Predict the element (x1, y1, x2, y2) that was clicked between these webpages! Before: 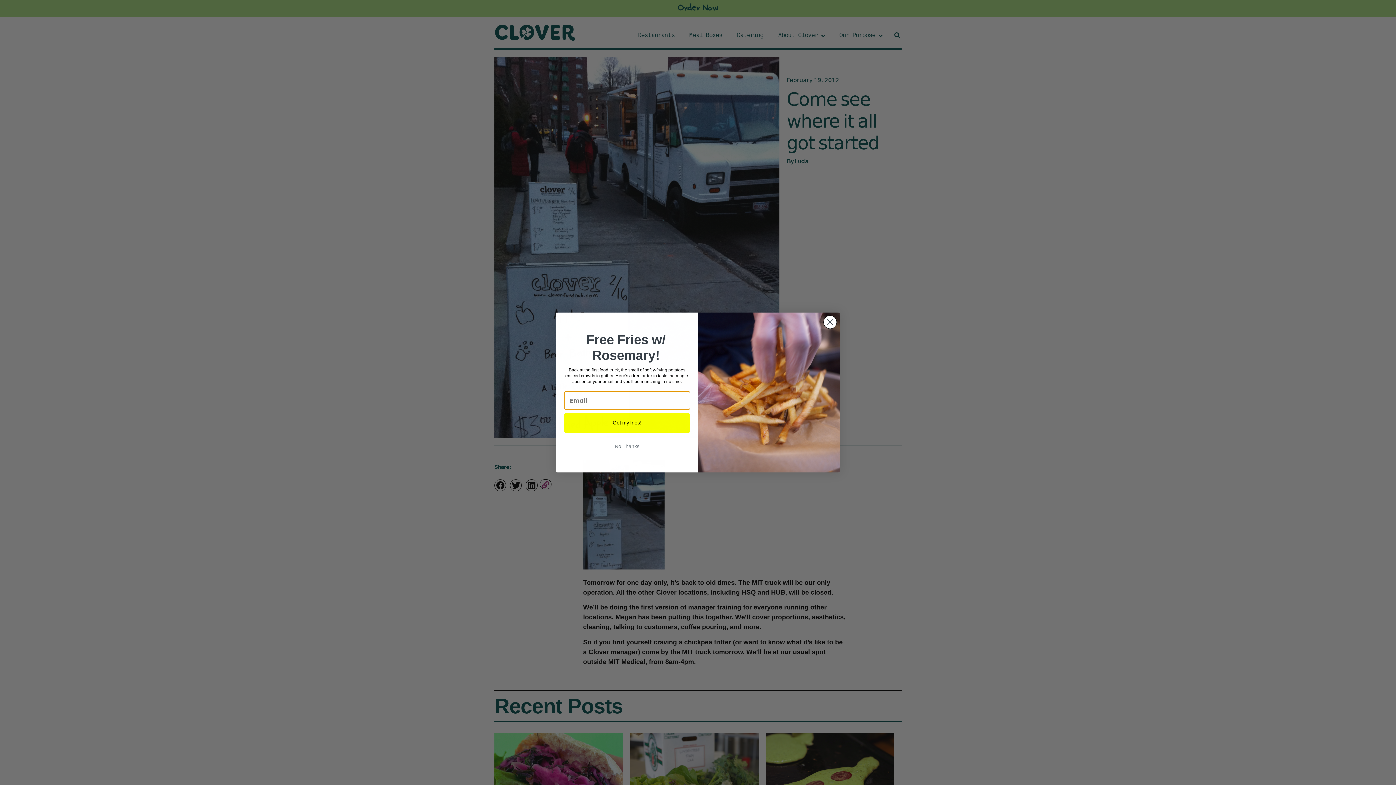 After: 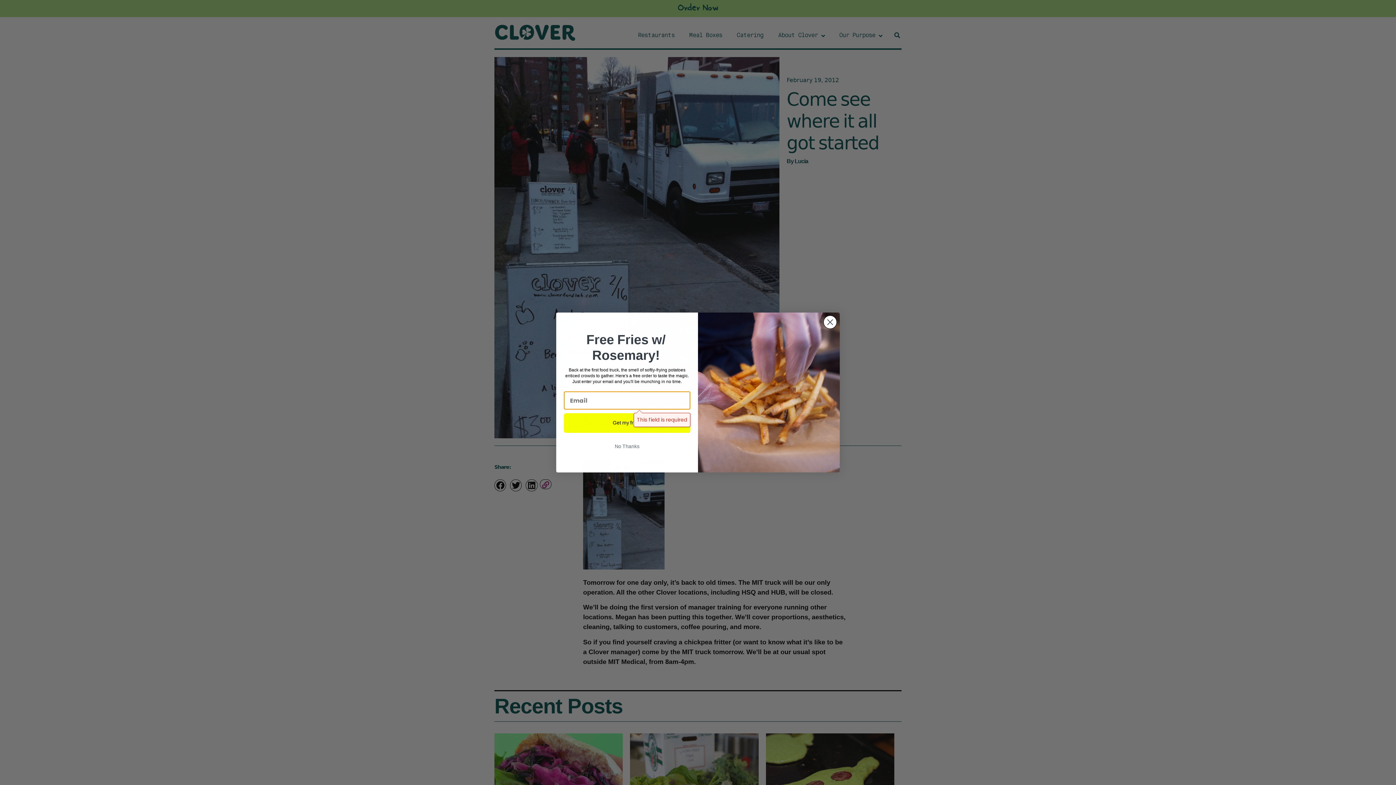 Action: bbox: (564, 413, 690, 433) label: Get my fries!